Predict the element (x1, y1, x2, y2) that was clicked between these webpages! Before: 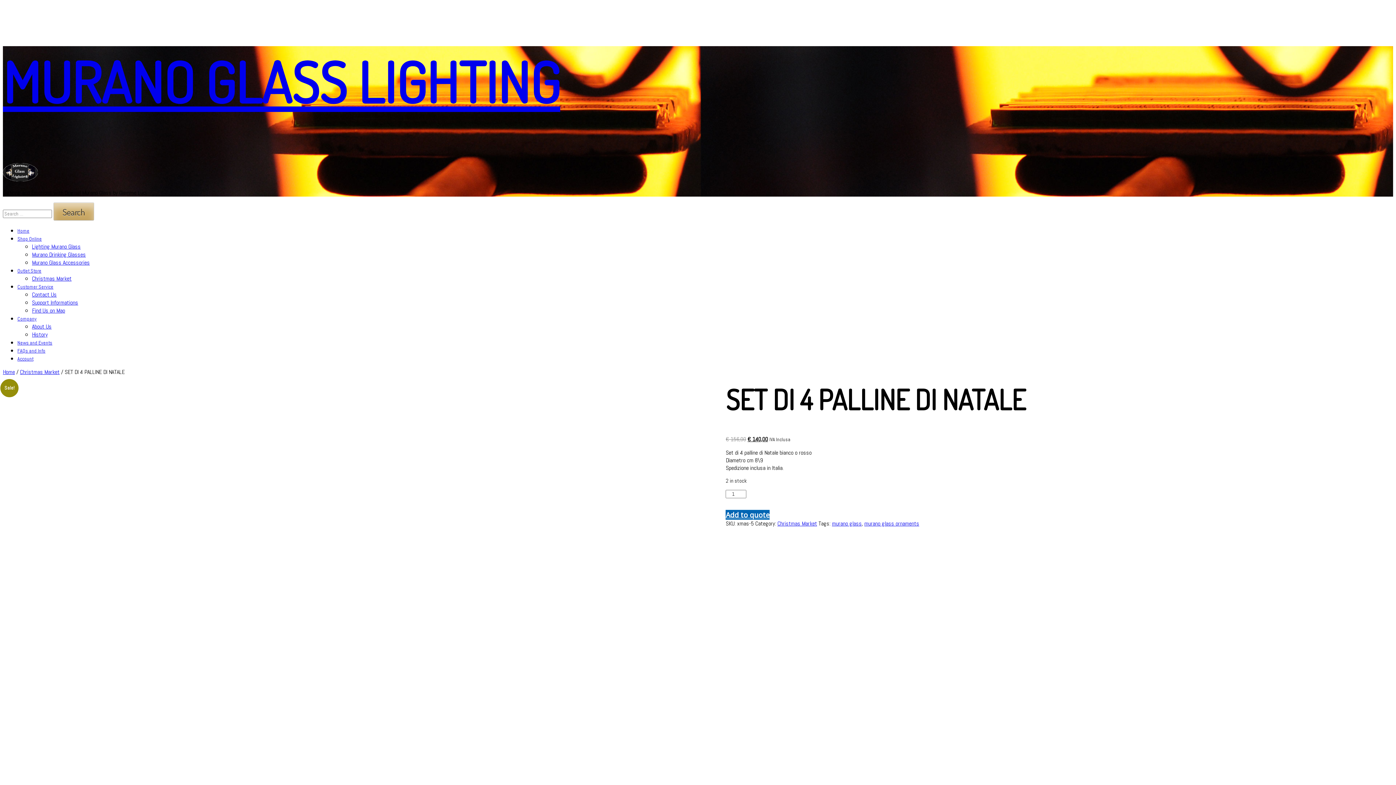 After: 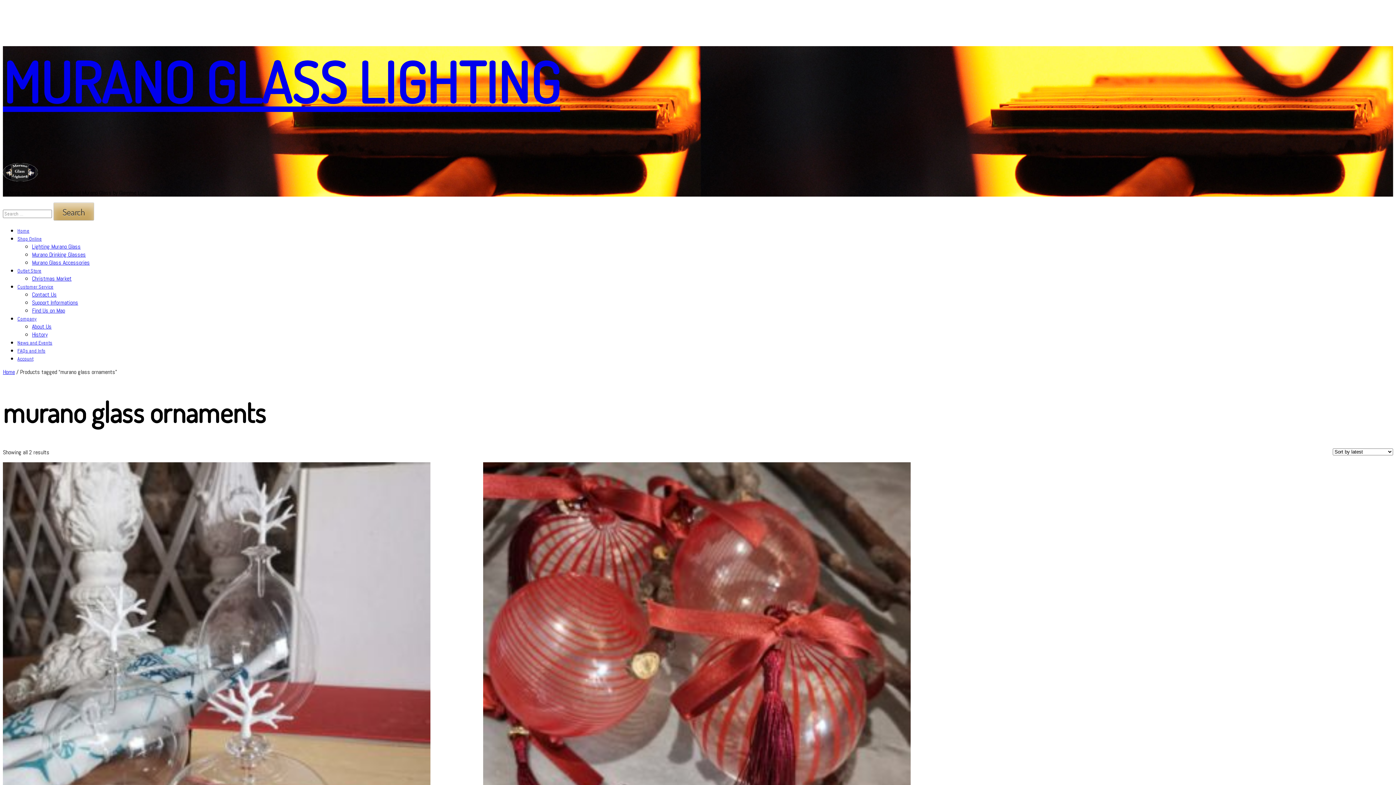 Action: bbox: (864, 520, 919, 527) label: murano glass ornaments